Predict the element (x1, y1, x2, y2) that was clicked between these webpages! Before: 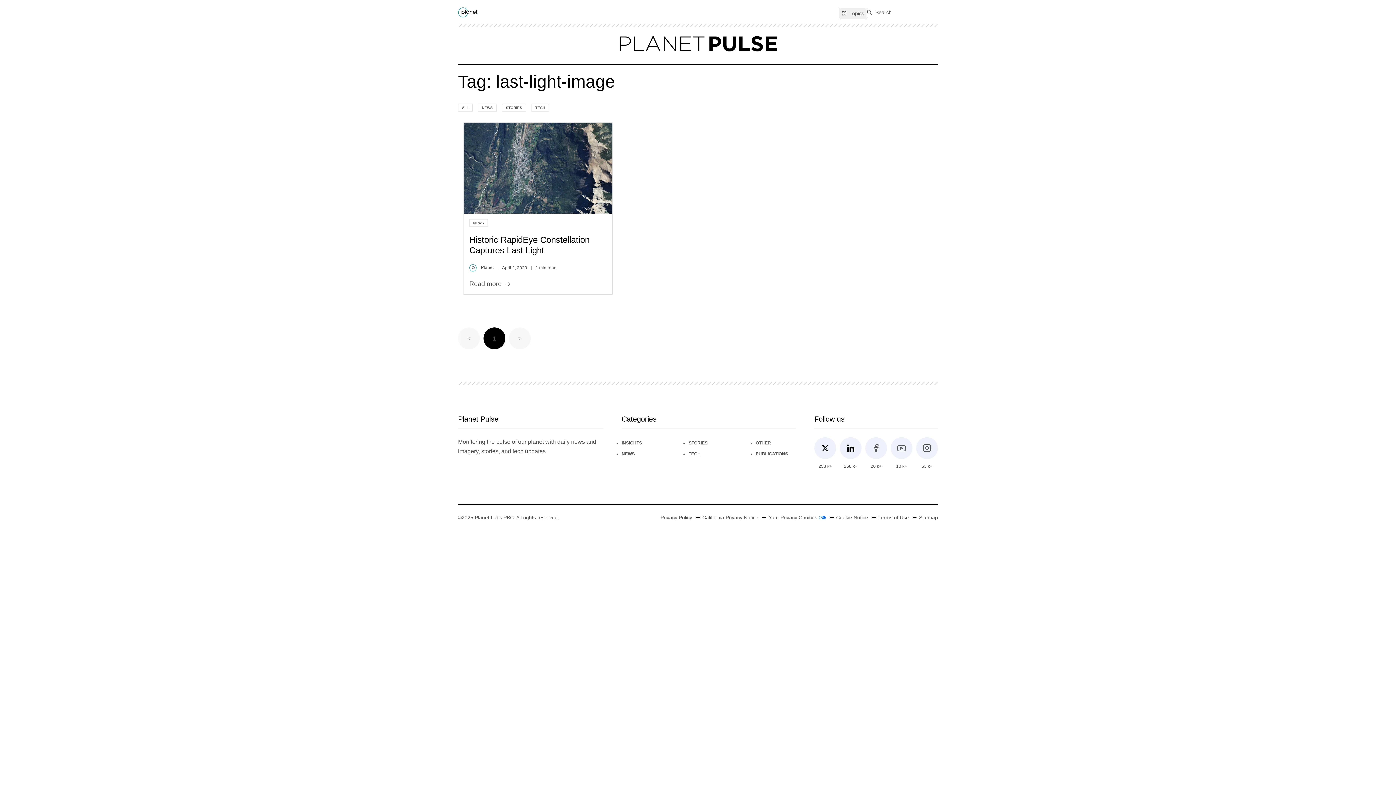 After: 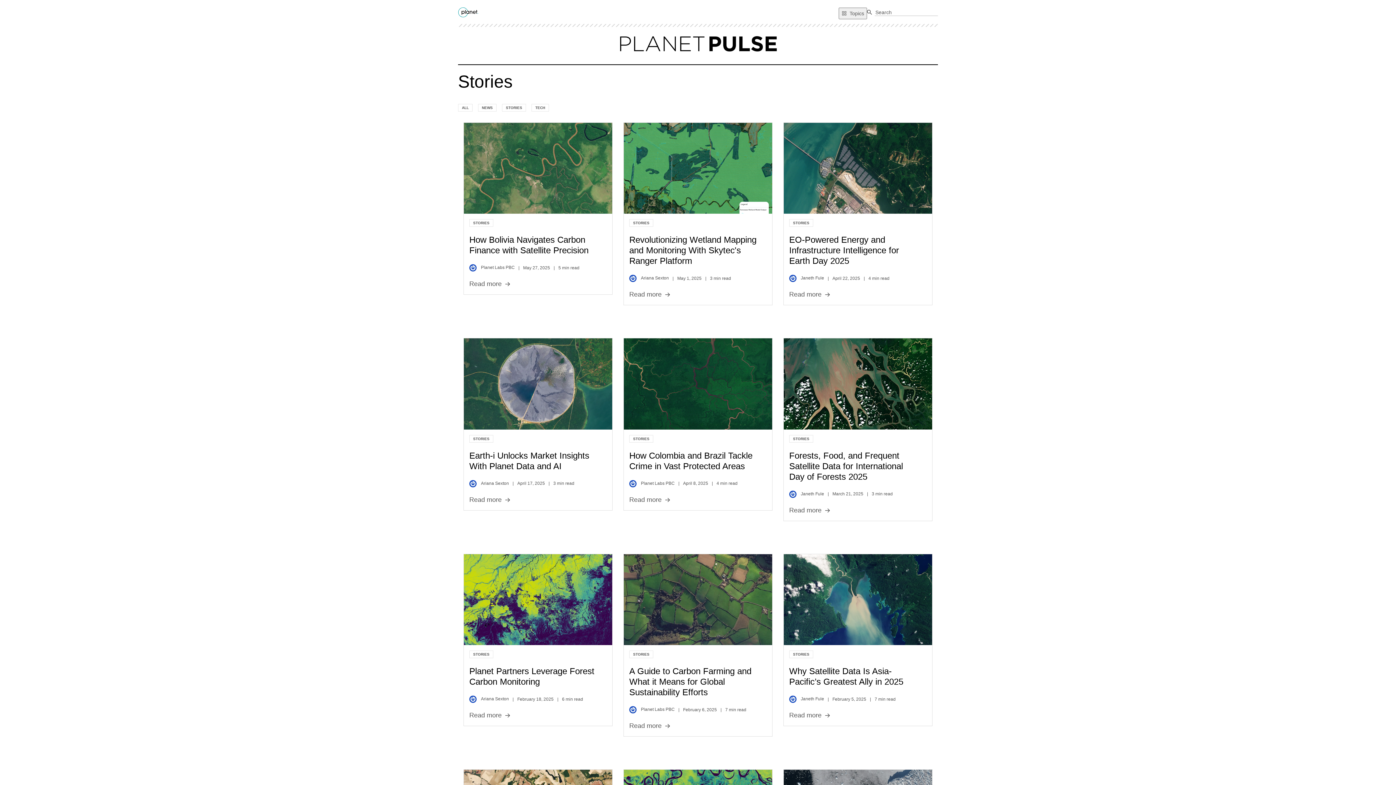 Action: bbox: (506, 105, 522, 109) label: STORIES